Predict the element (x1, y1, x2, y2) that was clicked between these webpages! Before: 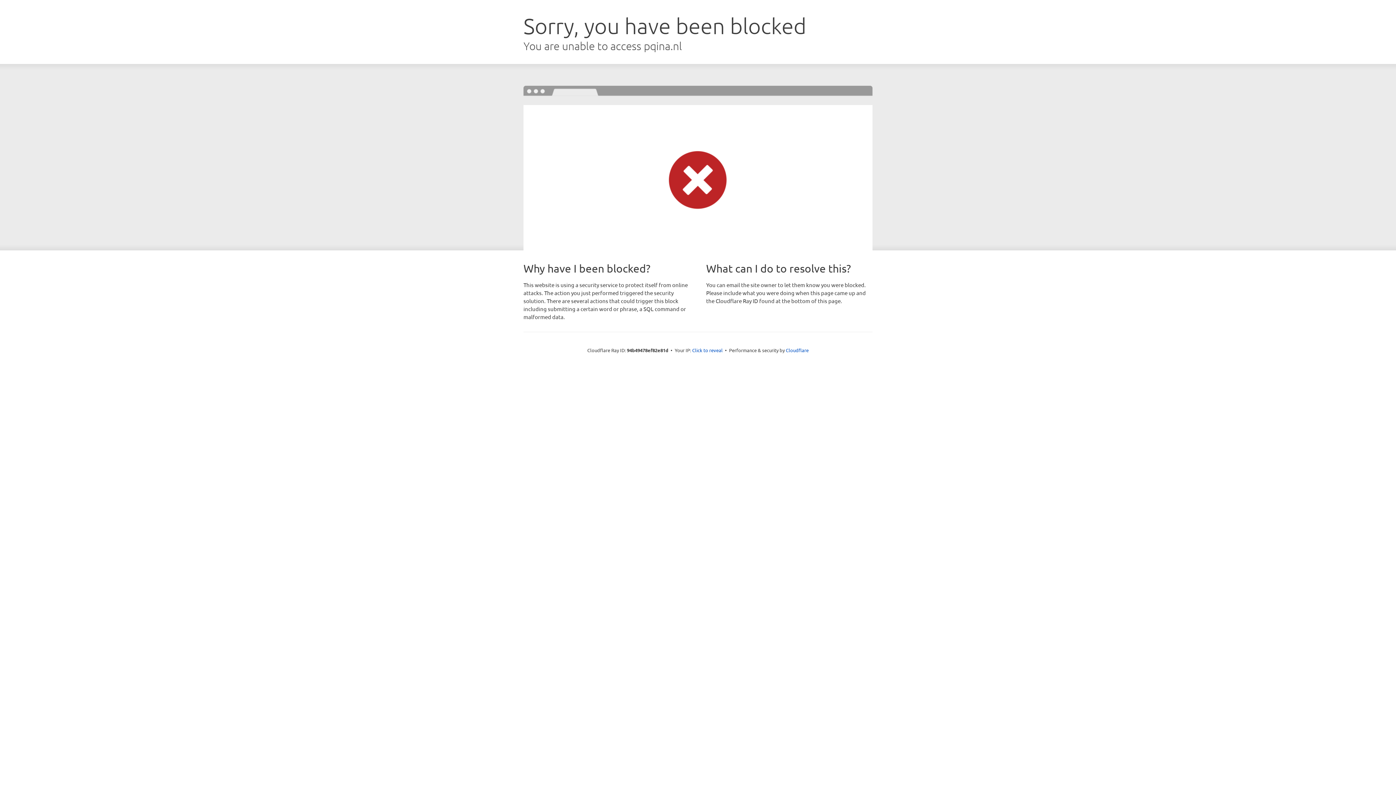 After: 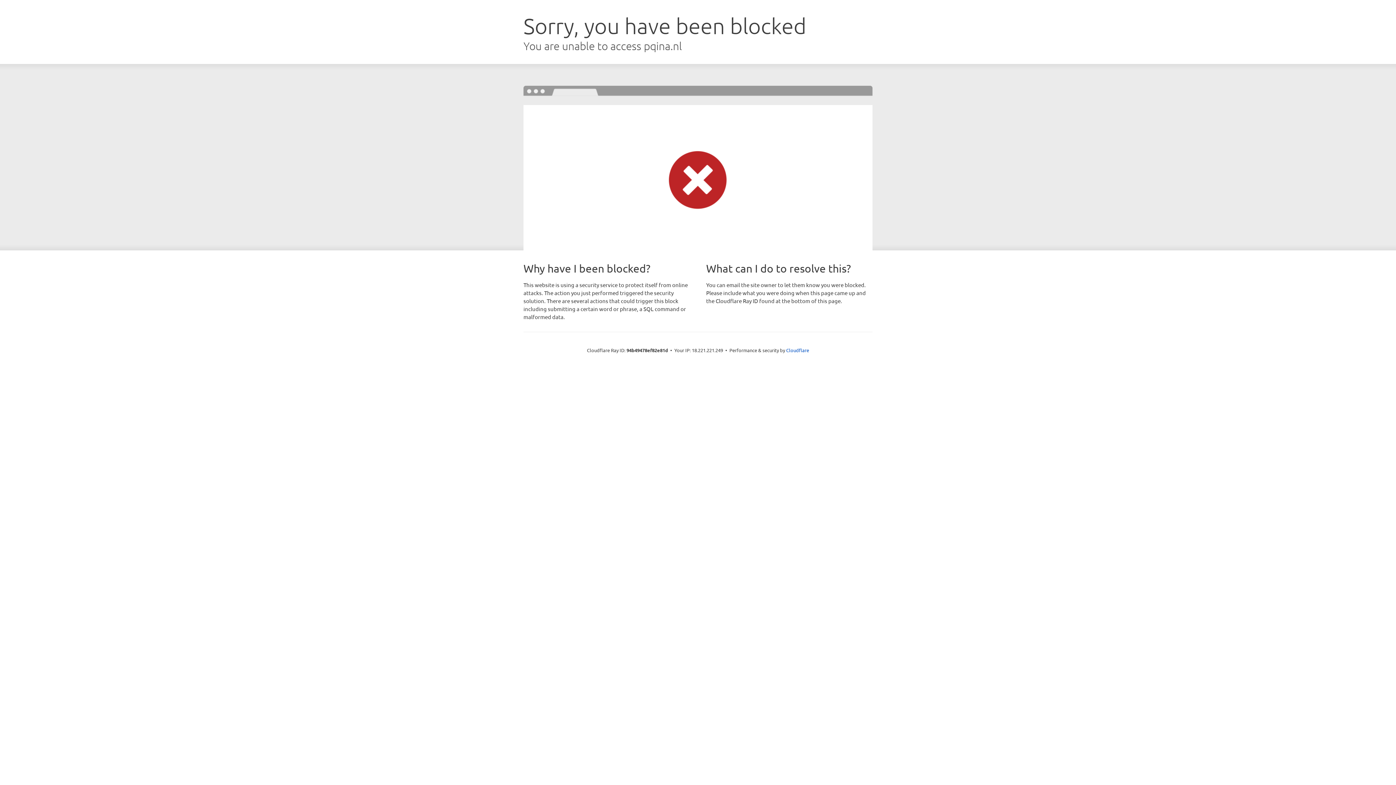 Action: bbox: (692, 346, 722, 353) label: Click to reveal